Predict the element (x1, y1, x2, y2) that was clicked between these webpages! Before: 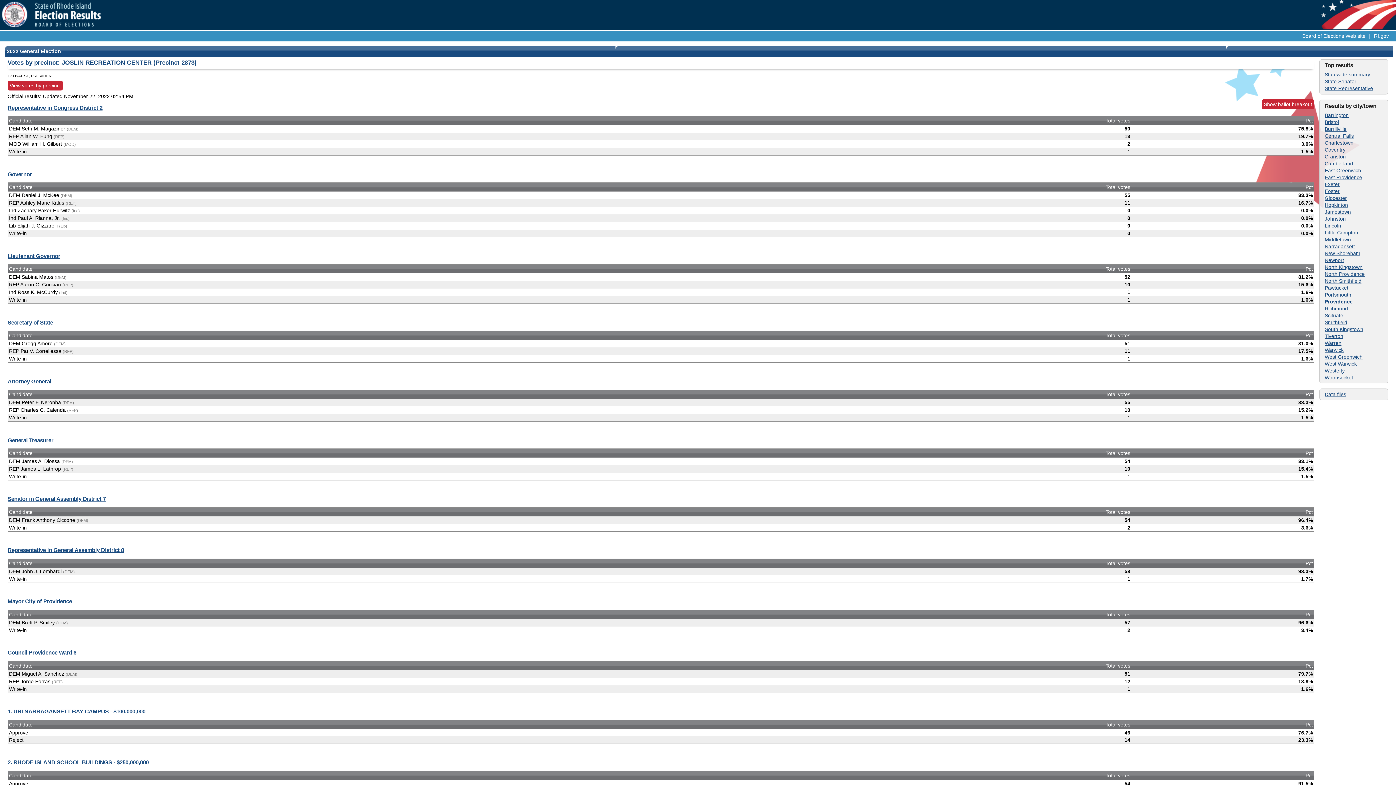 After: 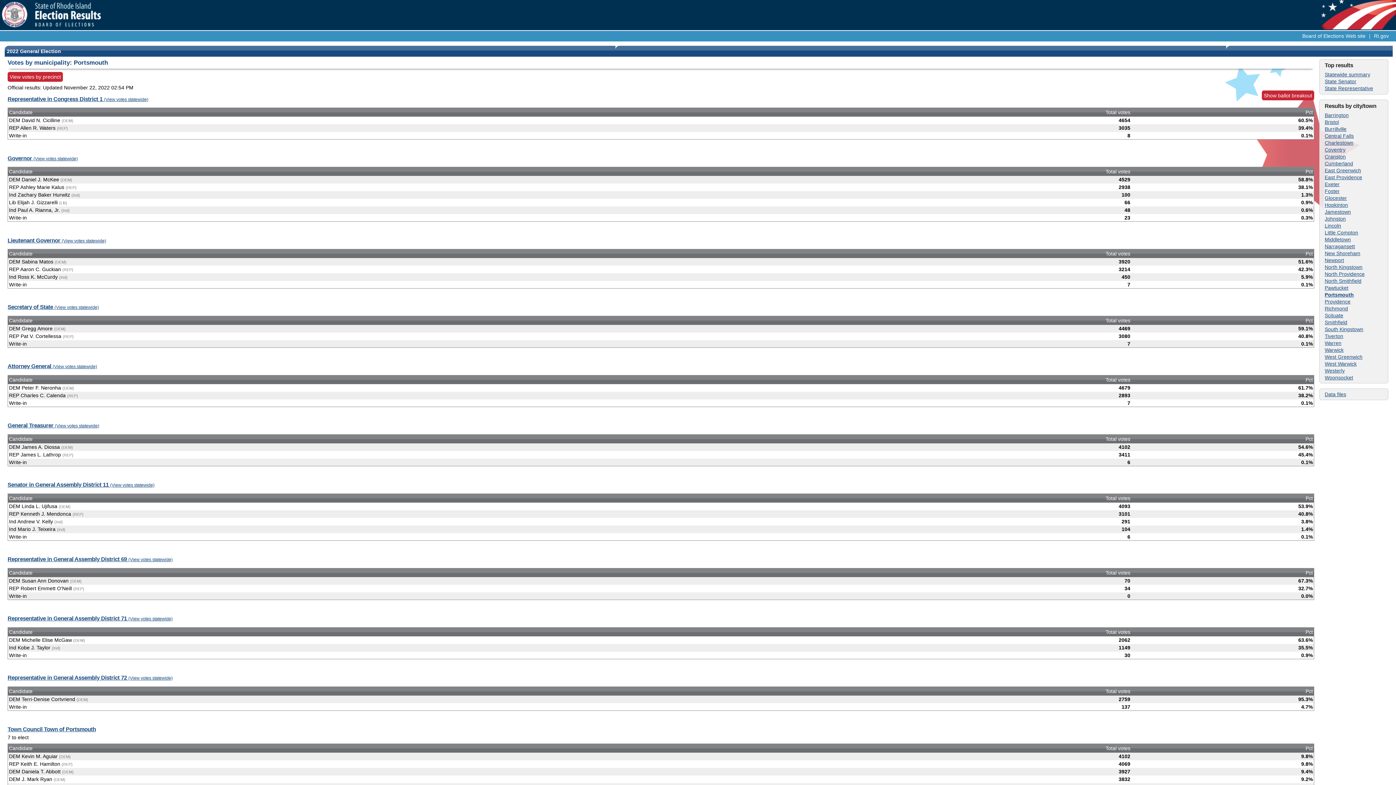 Action: bbox: (1325, 291, 1351, 297) label: Portsmouth